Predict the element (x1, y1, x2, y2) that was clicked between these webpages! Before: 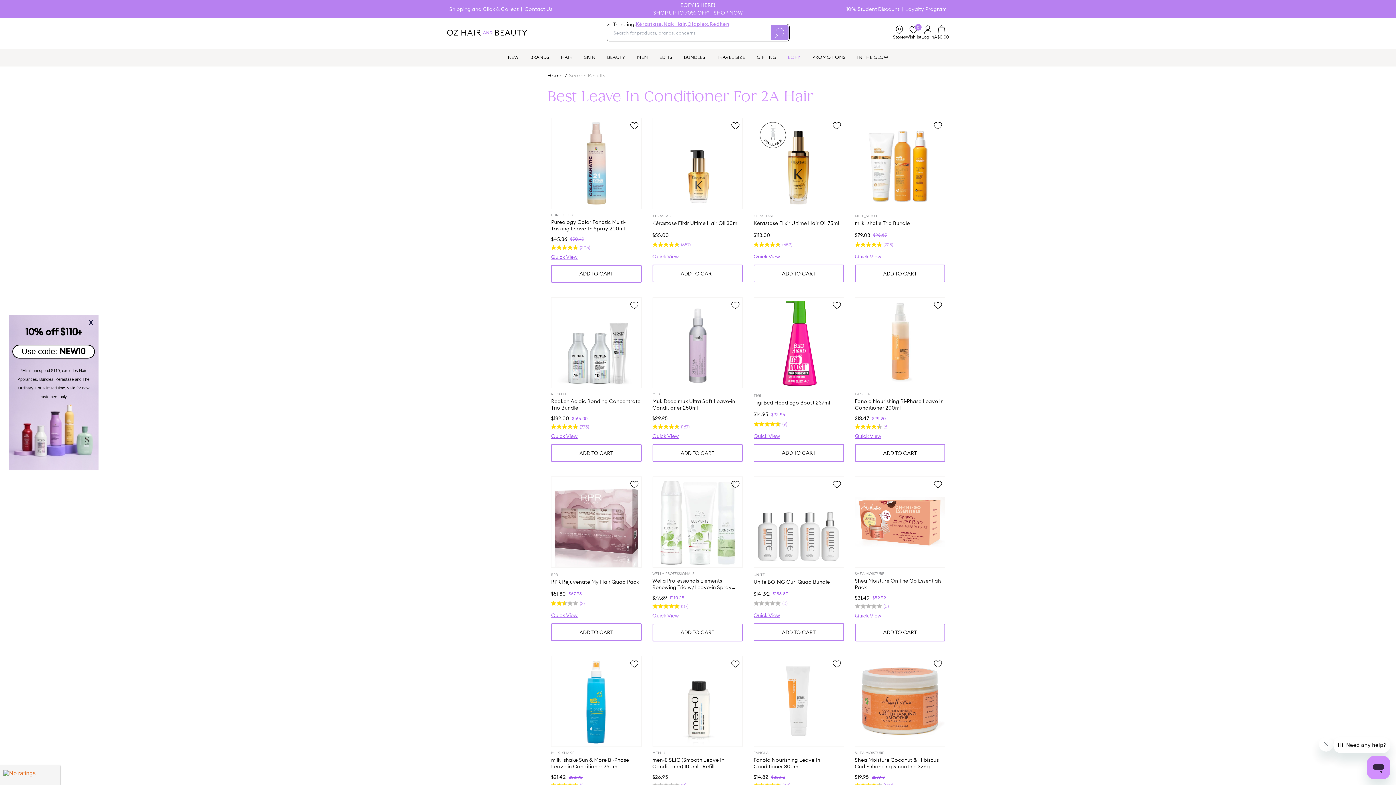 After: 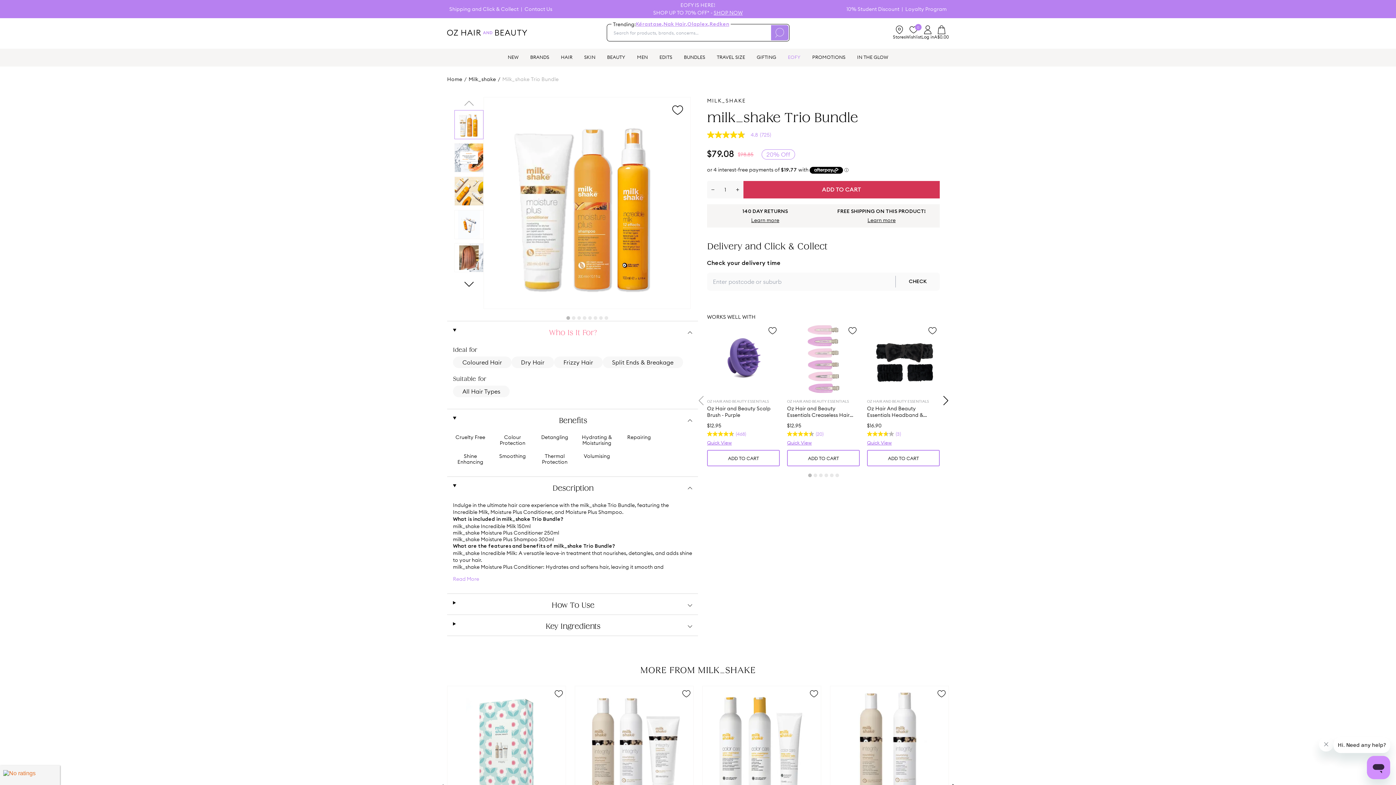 Action: bbox: (855, 214, 945, 230) label: MILK_SHAKE
milk_shake Trio Bundle